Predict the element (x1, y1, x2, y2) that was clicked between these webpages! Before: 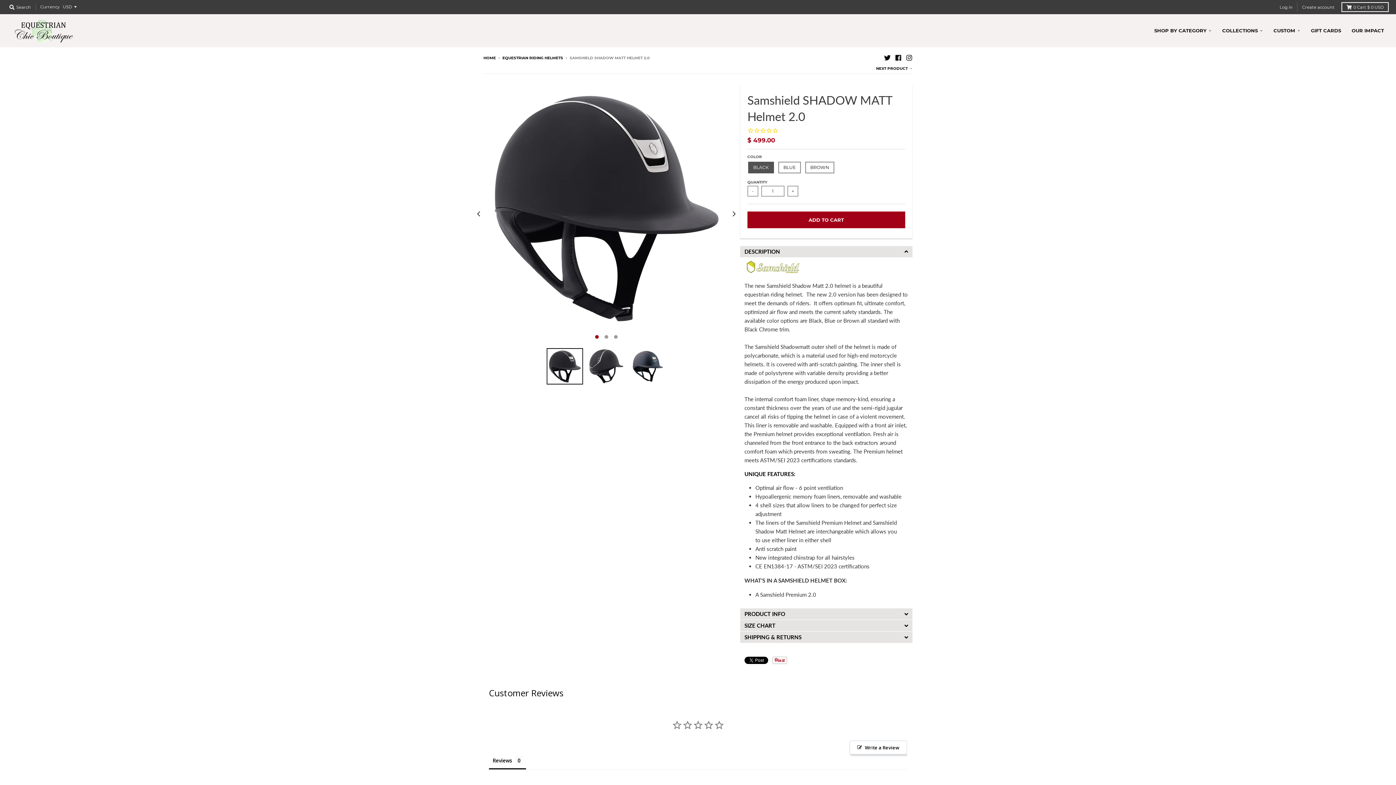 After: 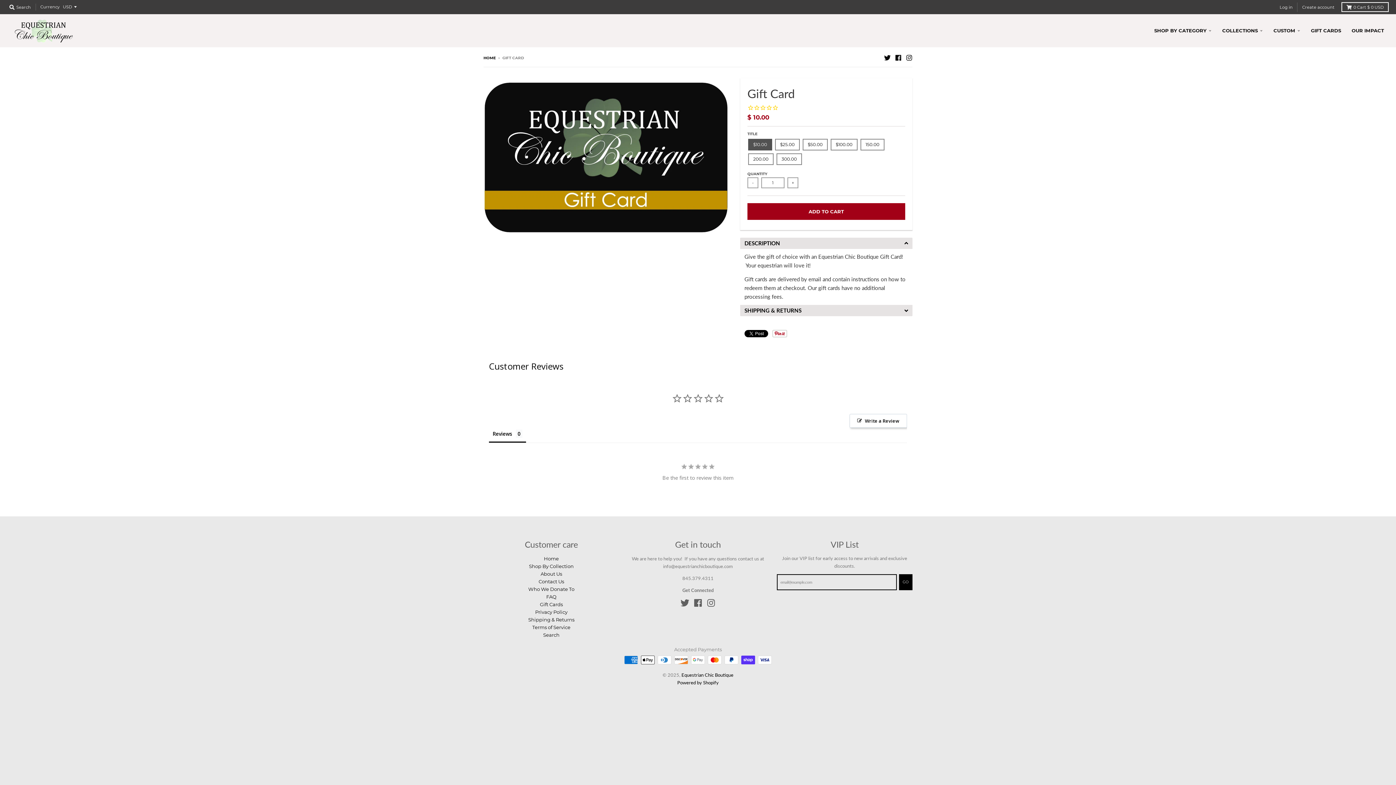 Action: bbox: (1306, 24, 1346, 37) label: GIFT CARDS